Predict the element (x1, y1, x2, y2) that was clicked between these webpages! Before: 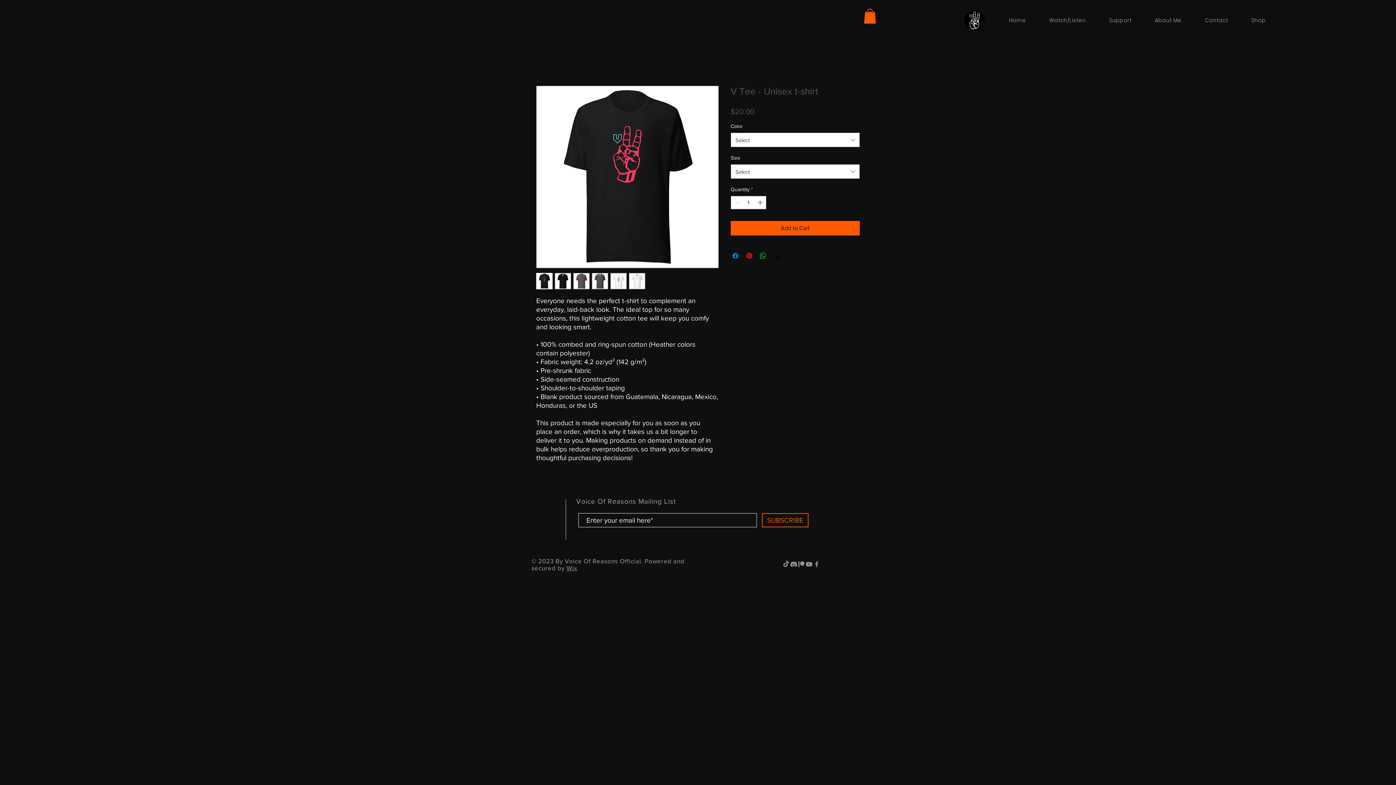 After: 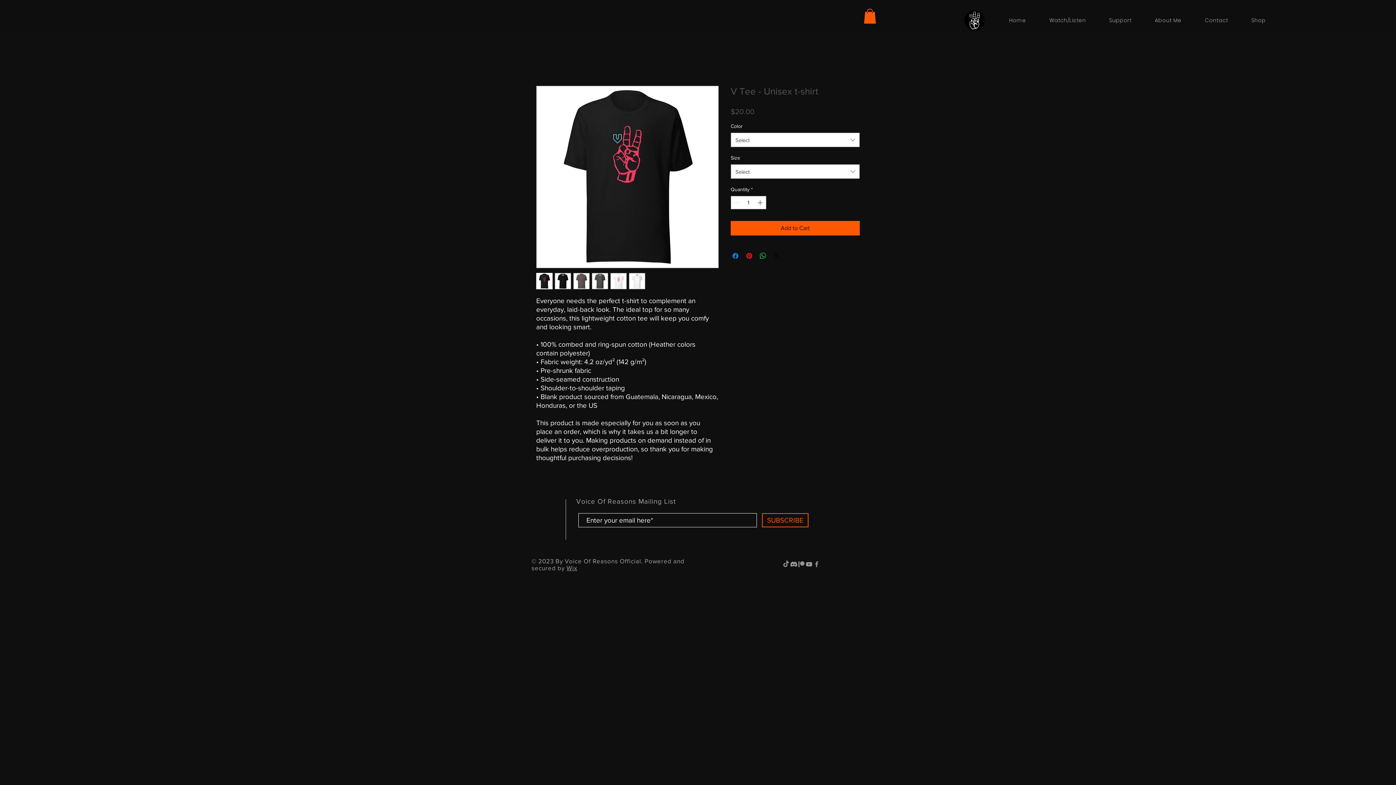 Action: label: Patreon  bbox: (797, 560, 805, 568)